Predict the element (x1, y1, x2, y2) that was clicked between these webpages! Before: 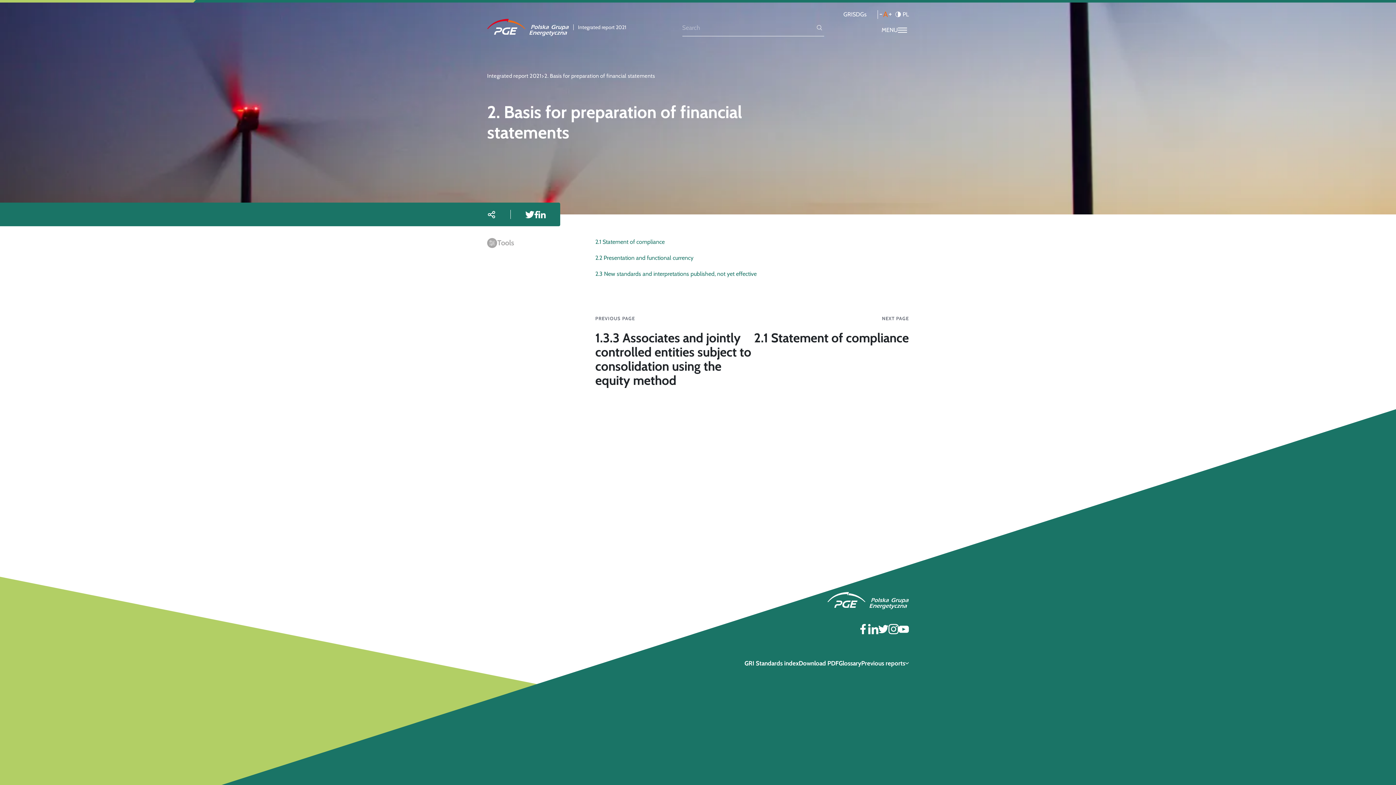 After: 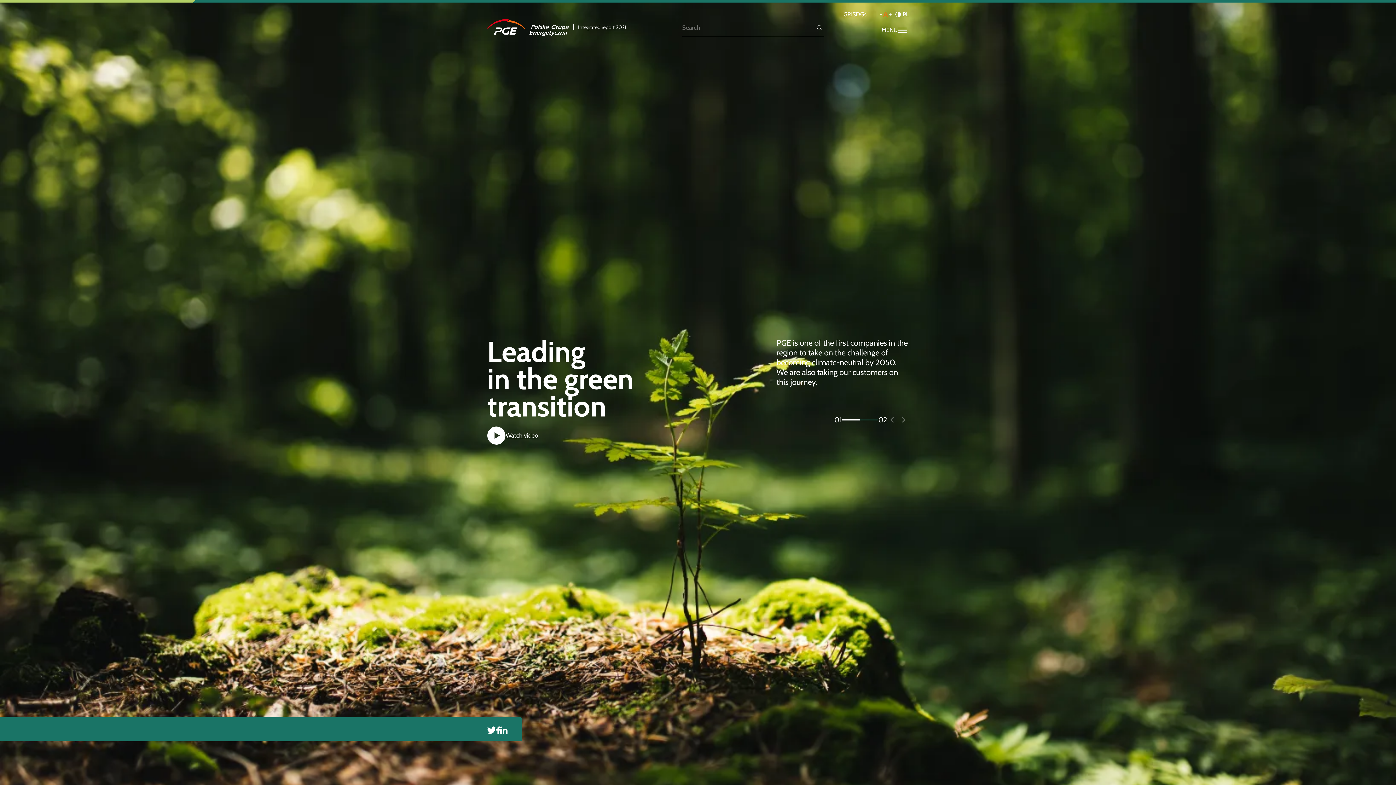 Action: bbox: (487, 71, 541, 80) label: Integrated report 2021